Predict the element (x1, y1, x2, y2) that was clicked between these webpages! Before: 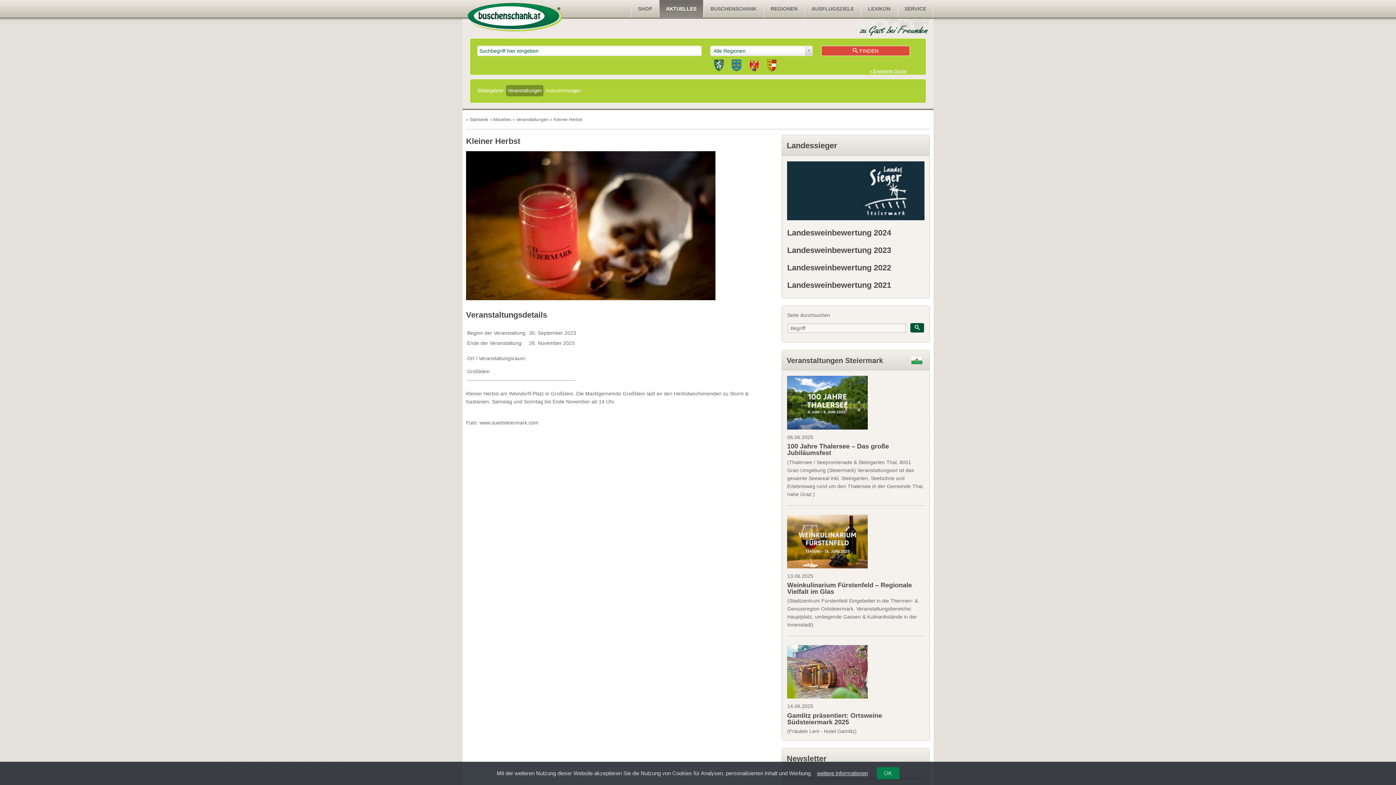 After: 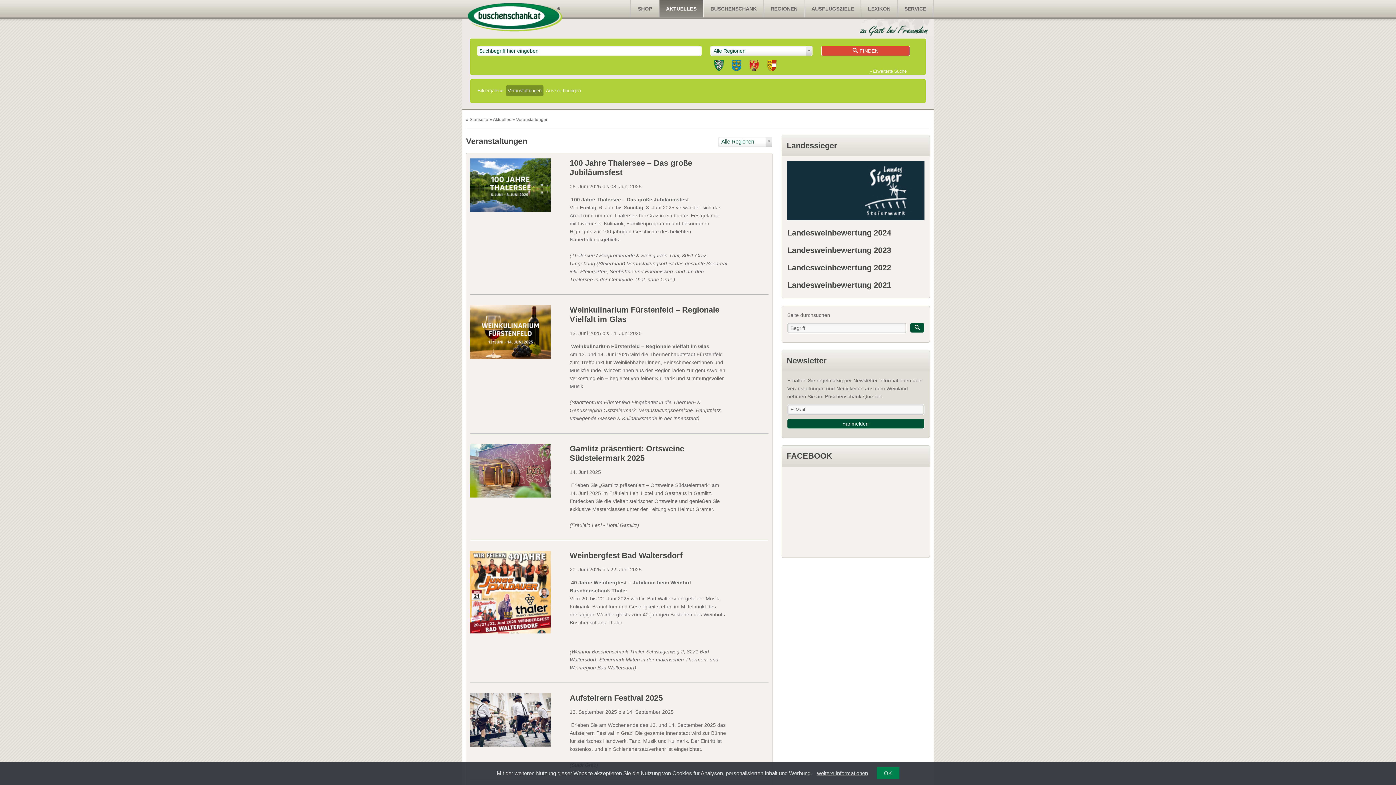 Action: bbox: (516, 116, 548, 122) label: Veranstaltungen